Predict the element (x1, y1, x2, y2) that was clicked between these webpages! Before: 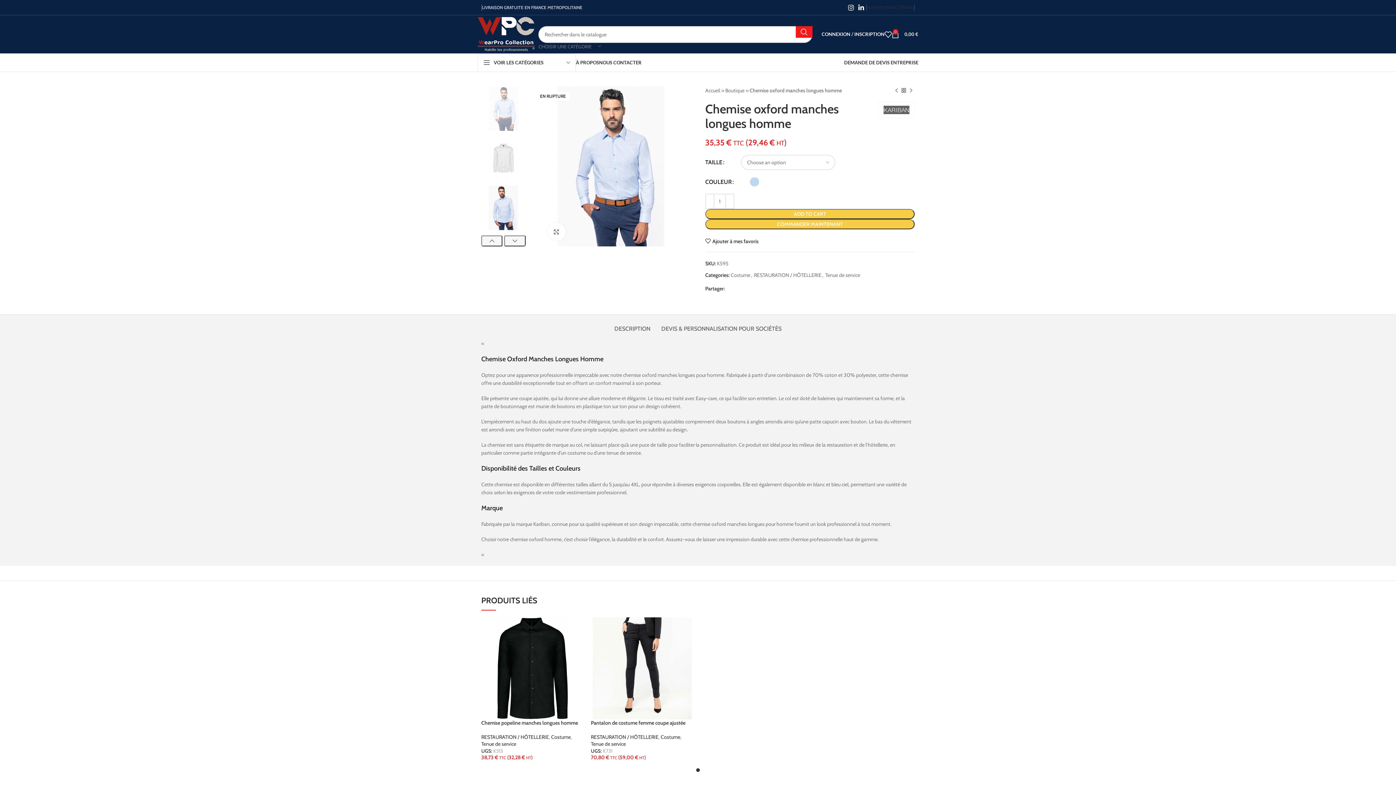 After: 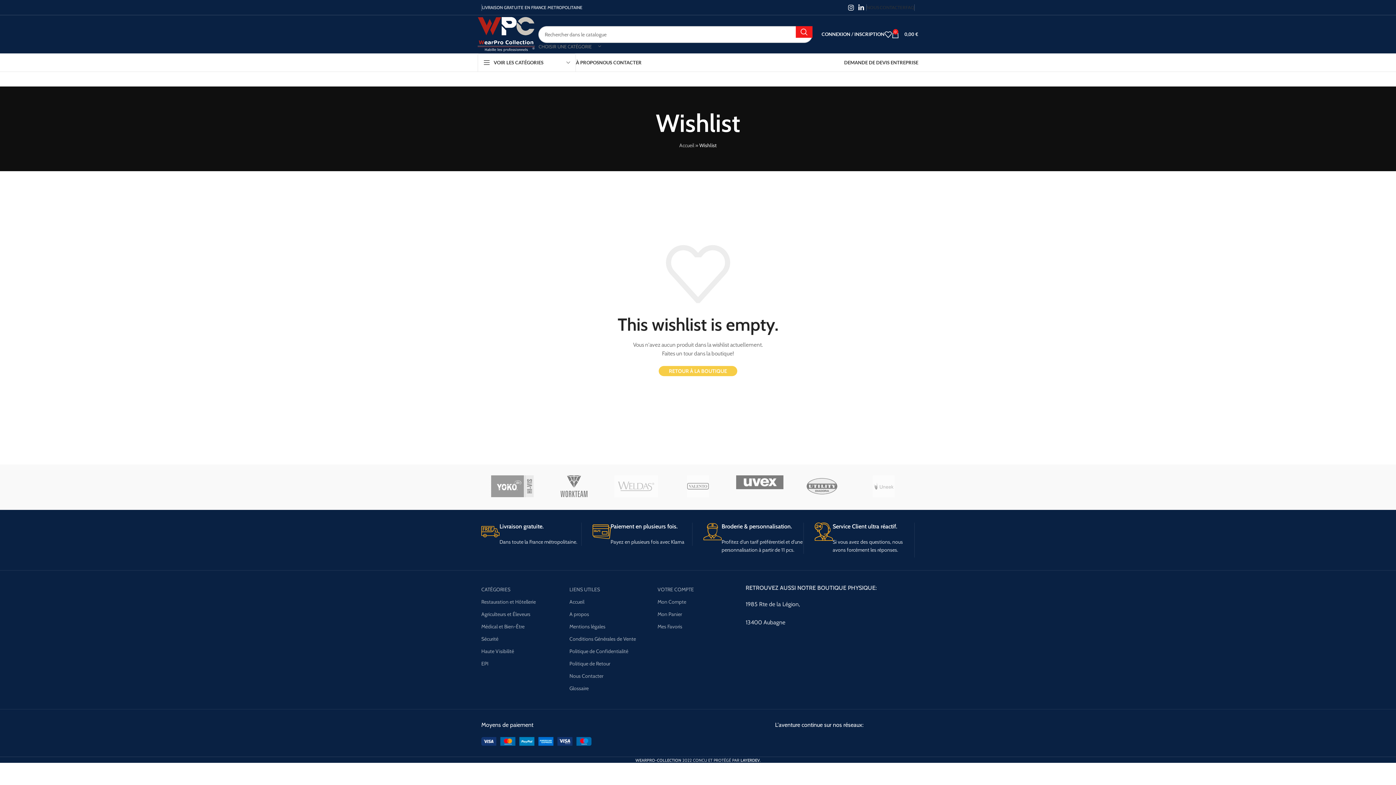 Action: bbox: (884, 27, 892, 41)